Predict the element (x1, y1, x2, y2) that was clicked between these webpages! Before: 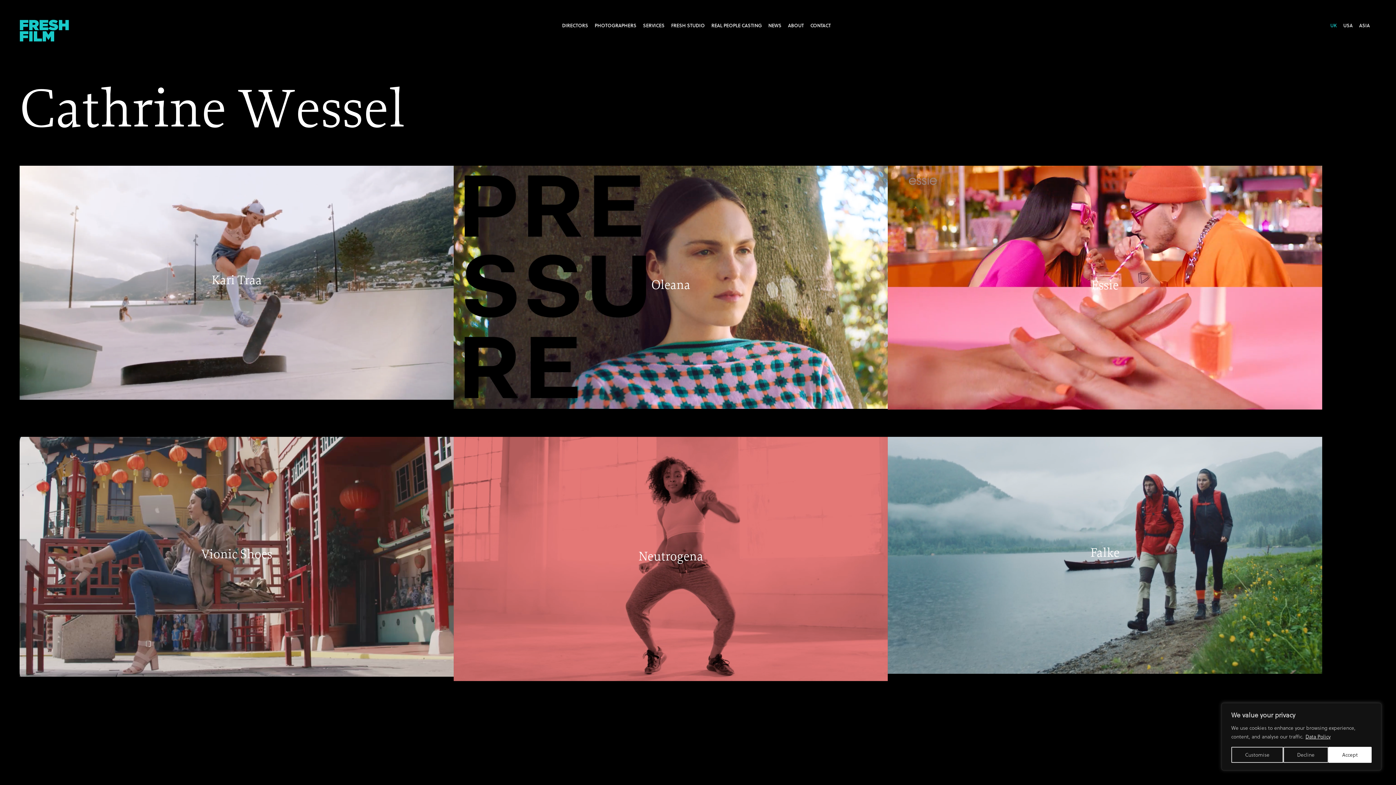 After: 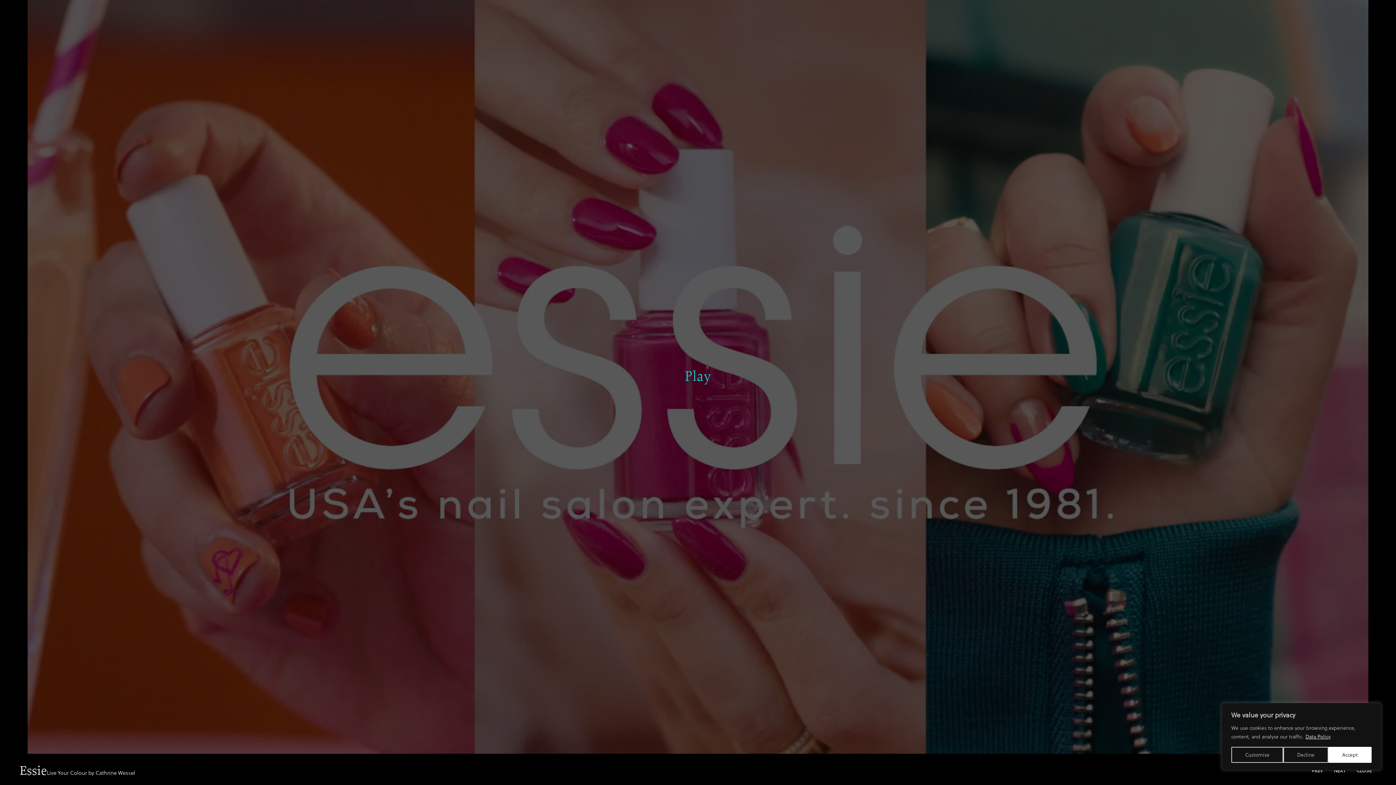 Action: bbox: (888, 165, 1322, 600) label: Essie
Live Your Colour